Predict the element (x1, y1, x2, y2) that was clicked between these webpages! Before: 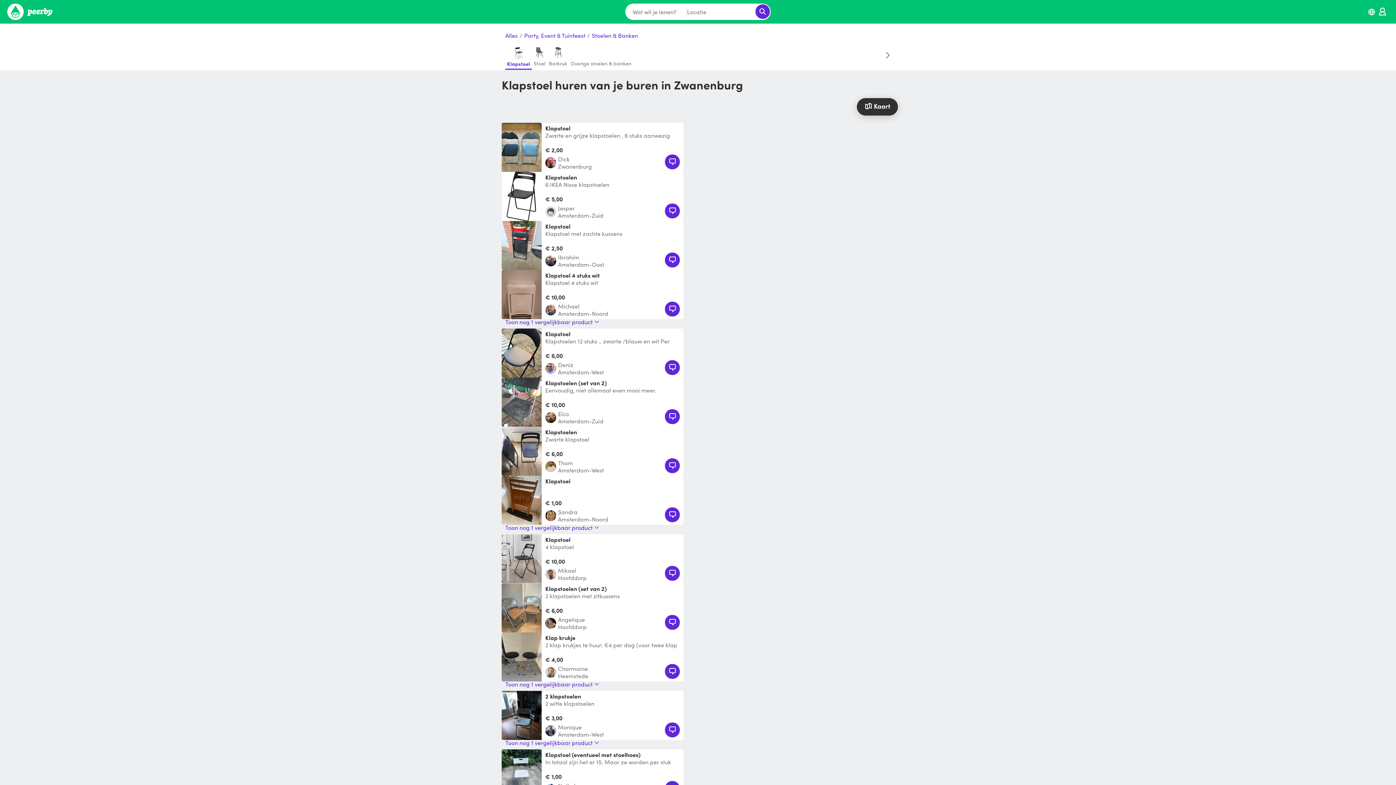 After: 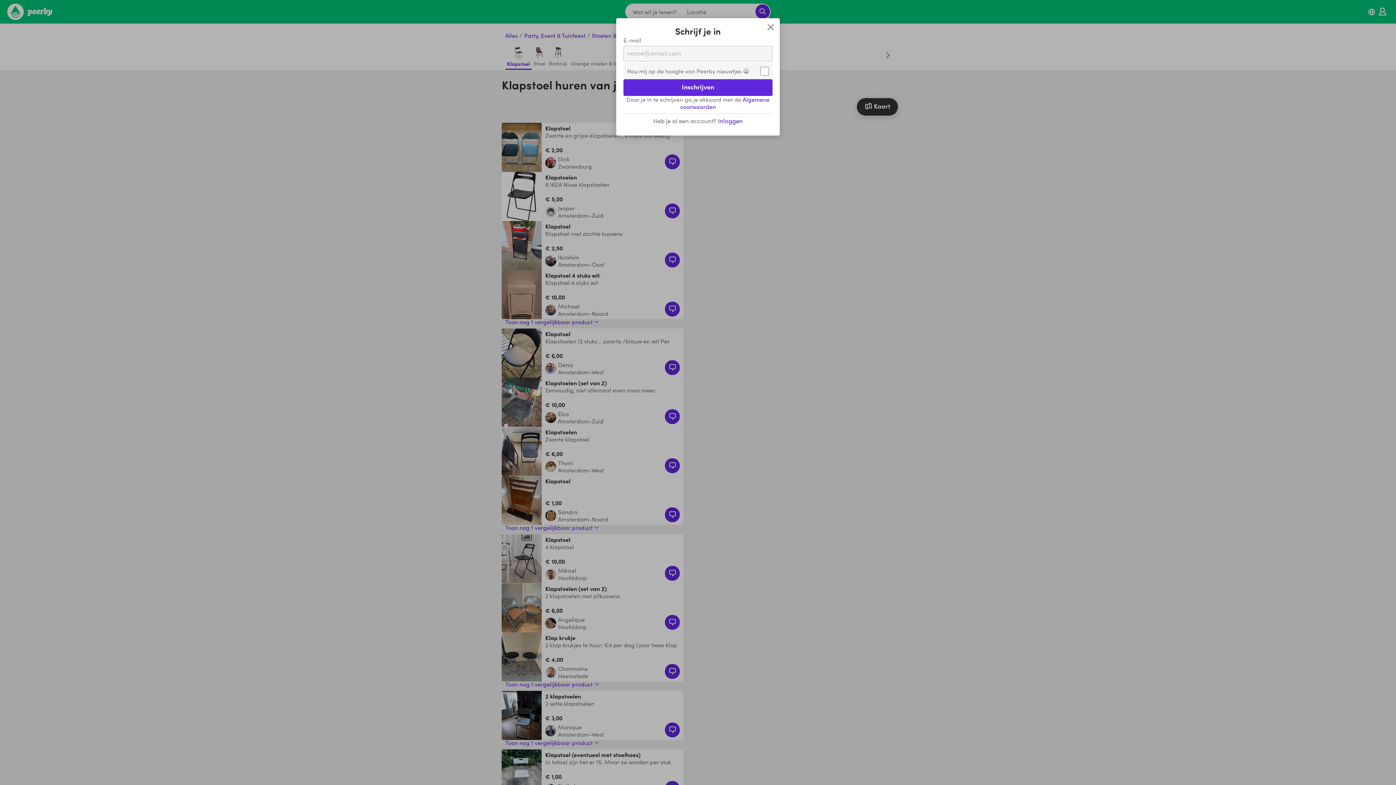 Action: bbox: (665, 566, 680, 581)